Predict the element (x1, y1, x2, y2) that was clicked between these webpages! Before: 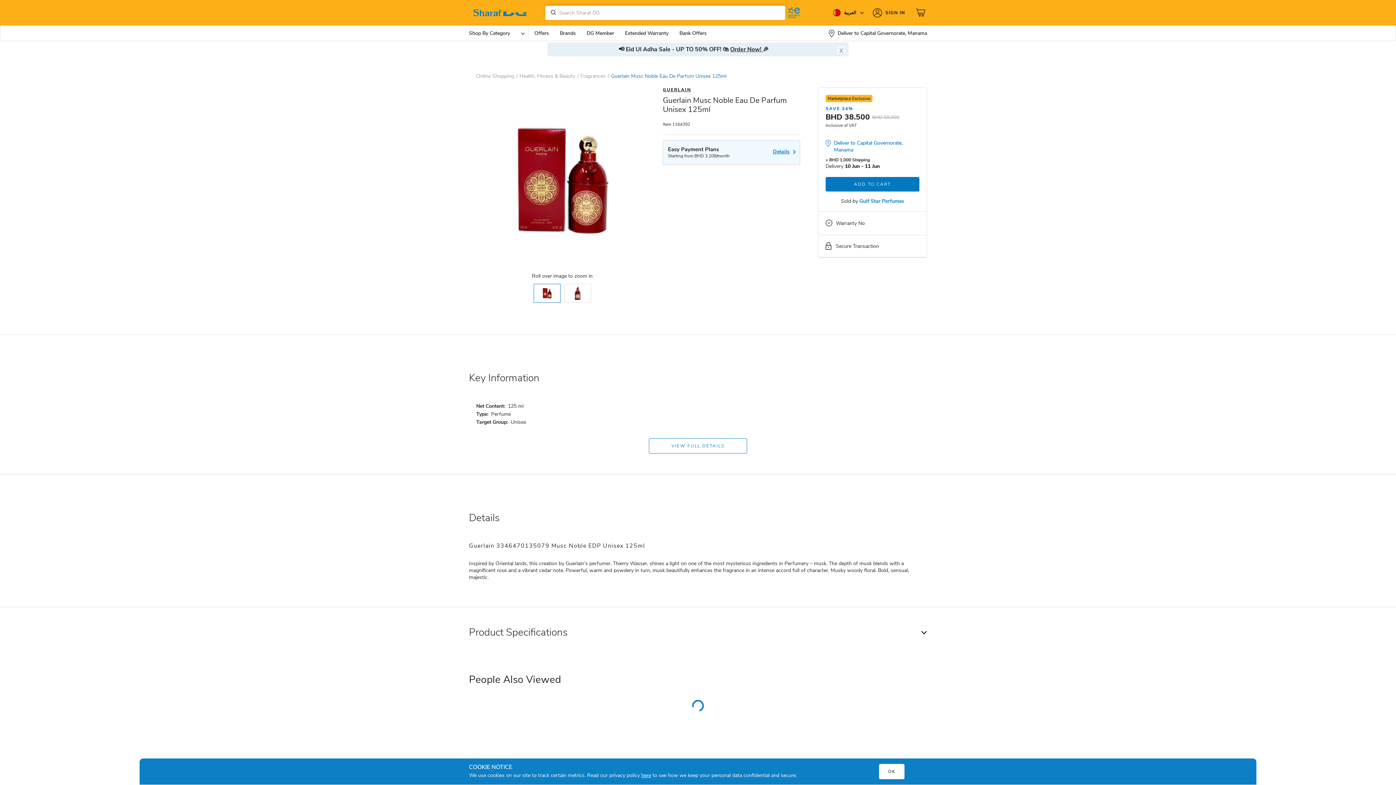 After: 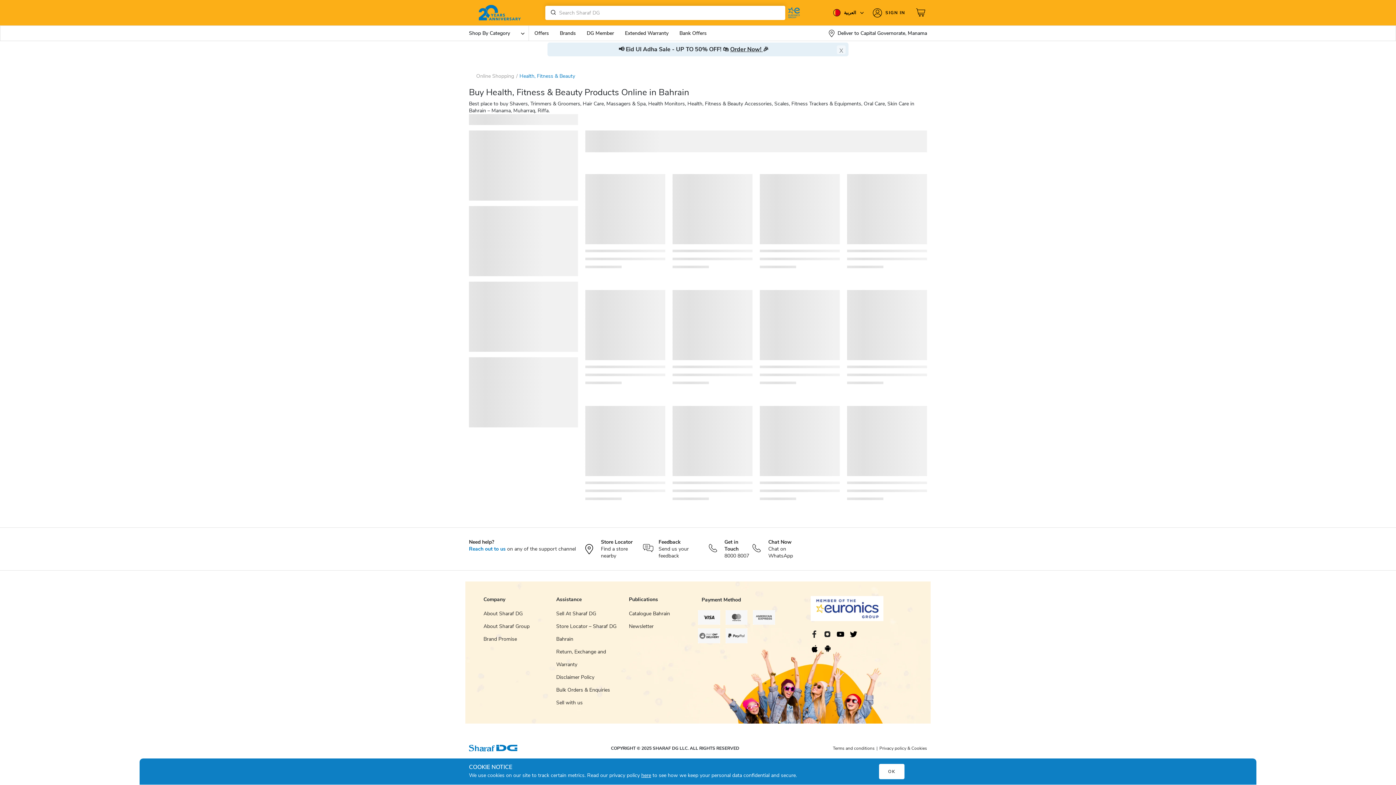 Action: label: Health, Fitness & Beauty bbox: (519, 72, 575, 79)